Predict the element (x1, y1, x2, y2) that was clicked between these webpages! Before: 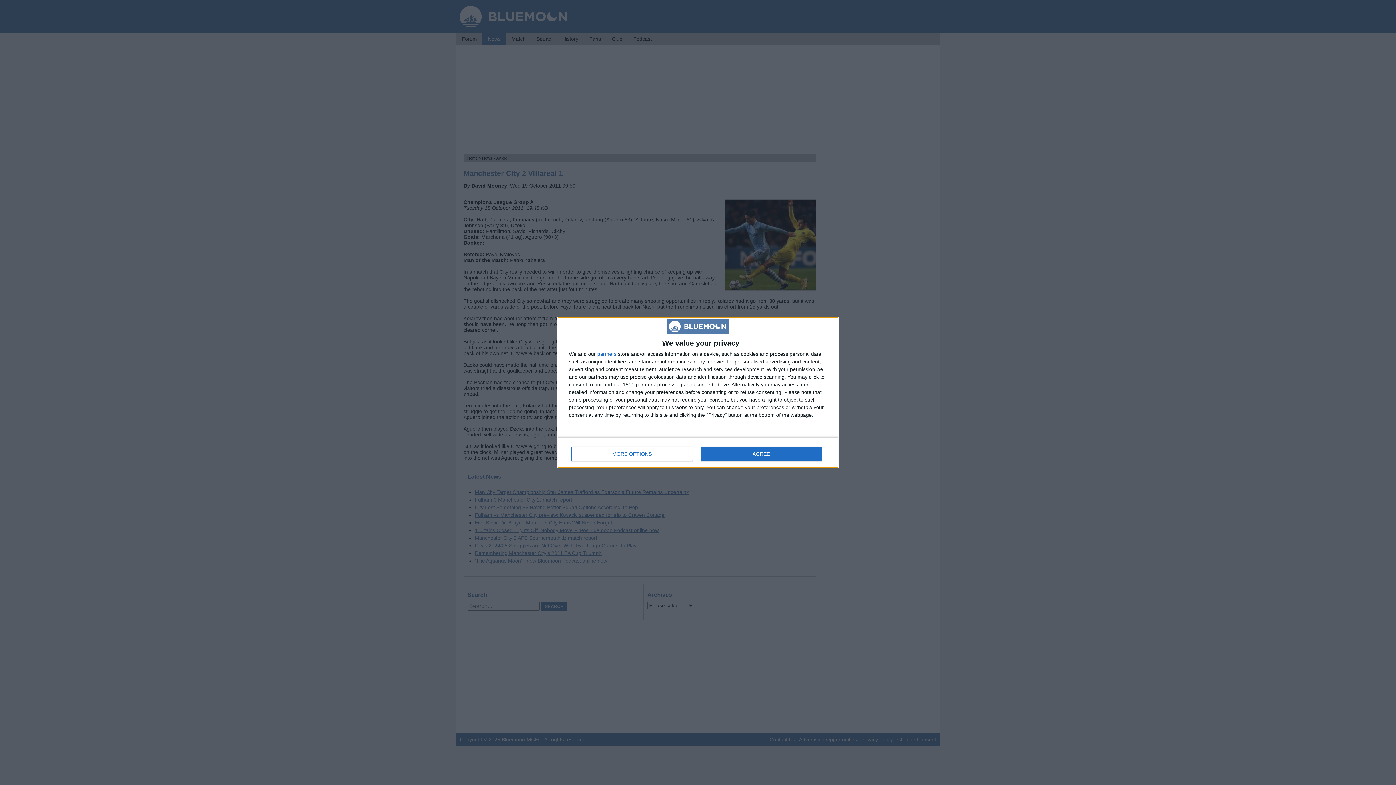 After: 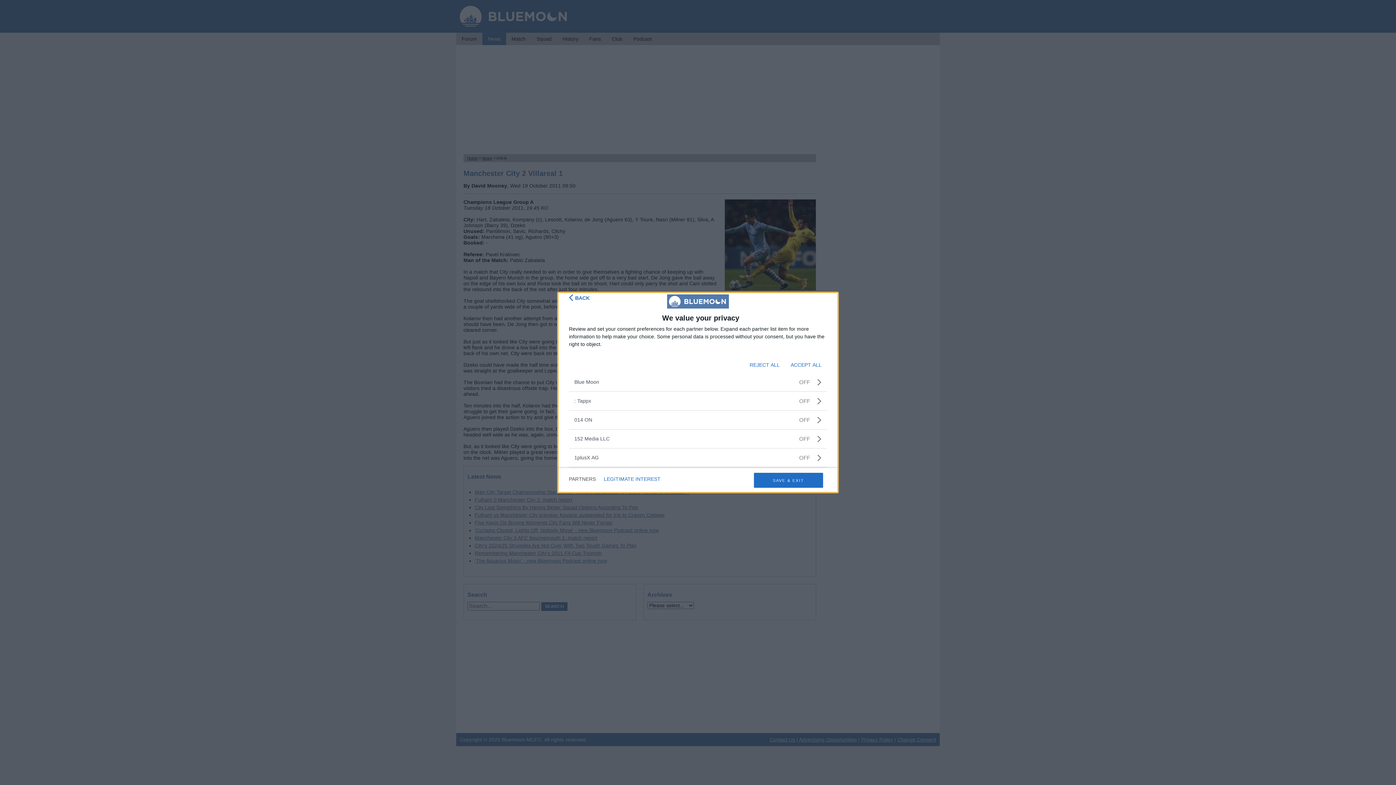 Action: label: partners bbox: (597, 351, 616, 356)